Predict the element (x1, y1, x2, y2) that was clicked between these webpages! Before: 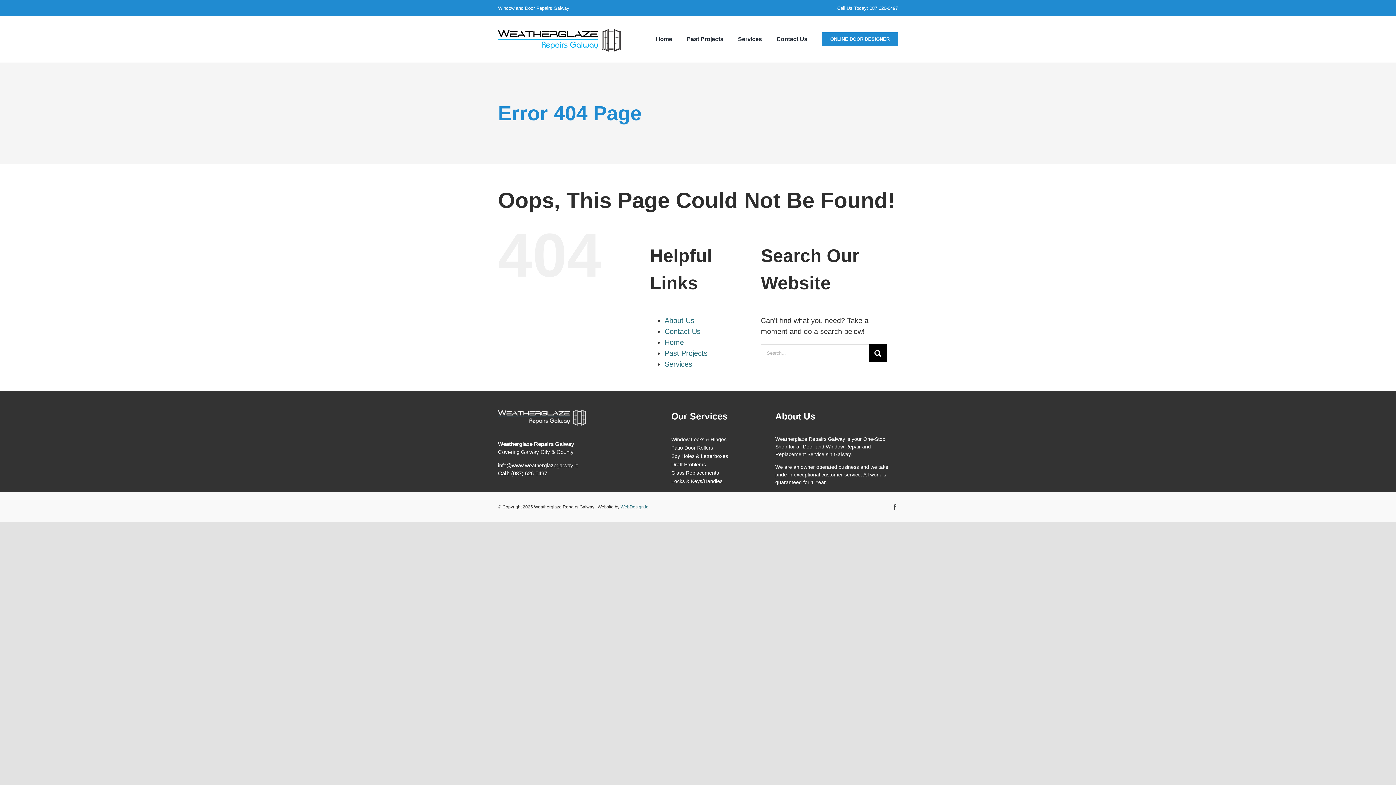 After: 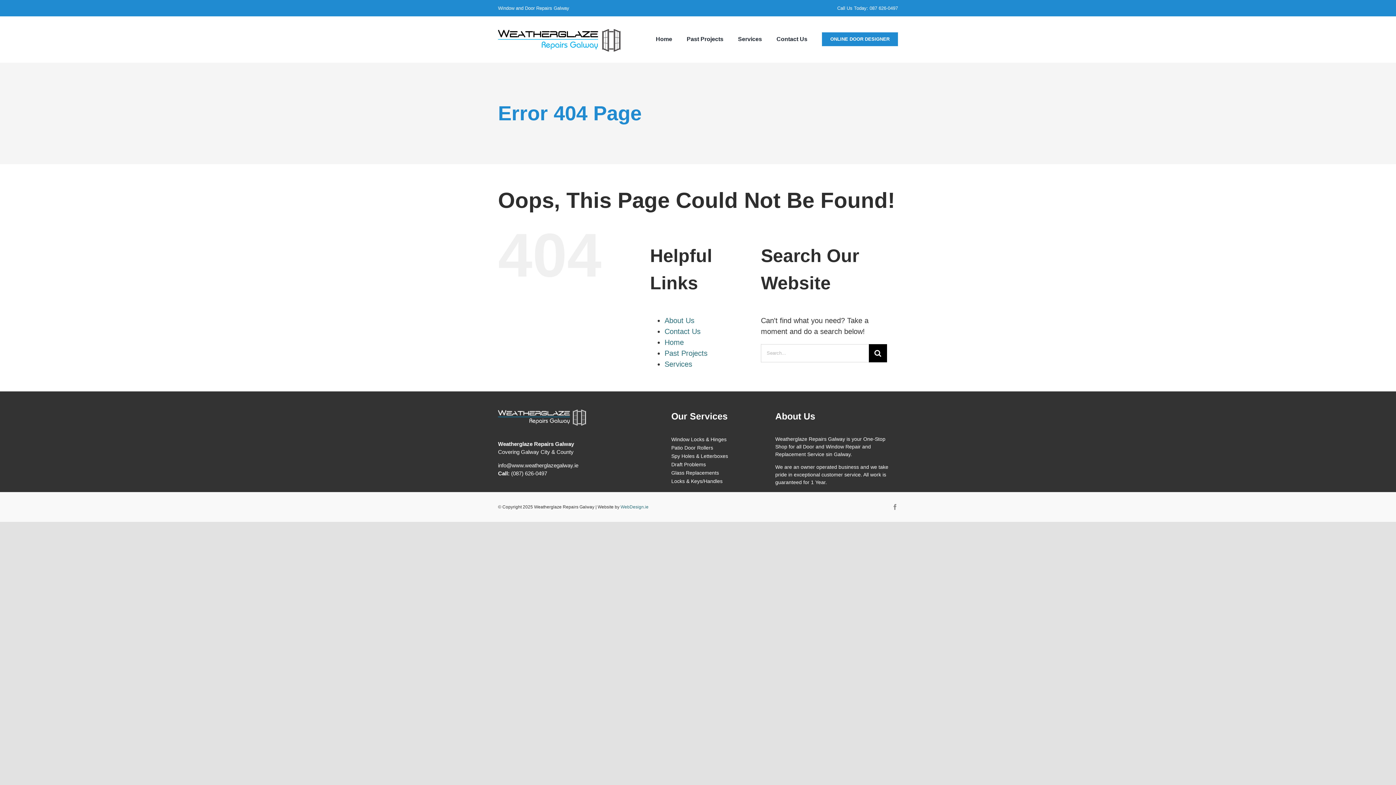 Action: label: facebook bbox: (892, 504, 898, 510)